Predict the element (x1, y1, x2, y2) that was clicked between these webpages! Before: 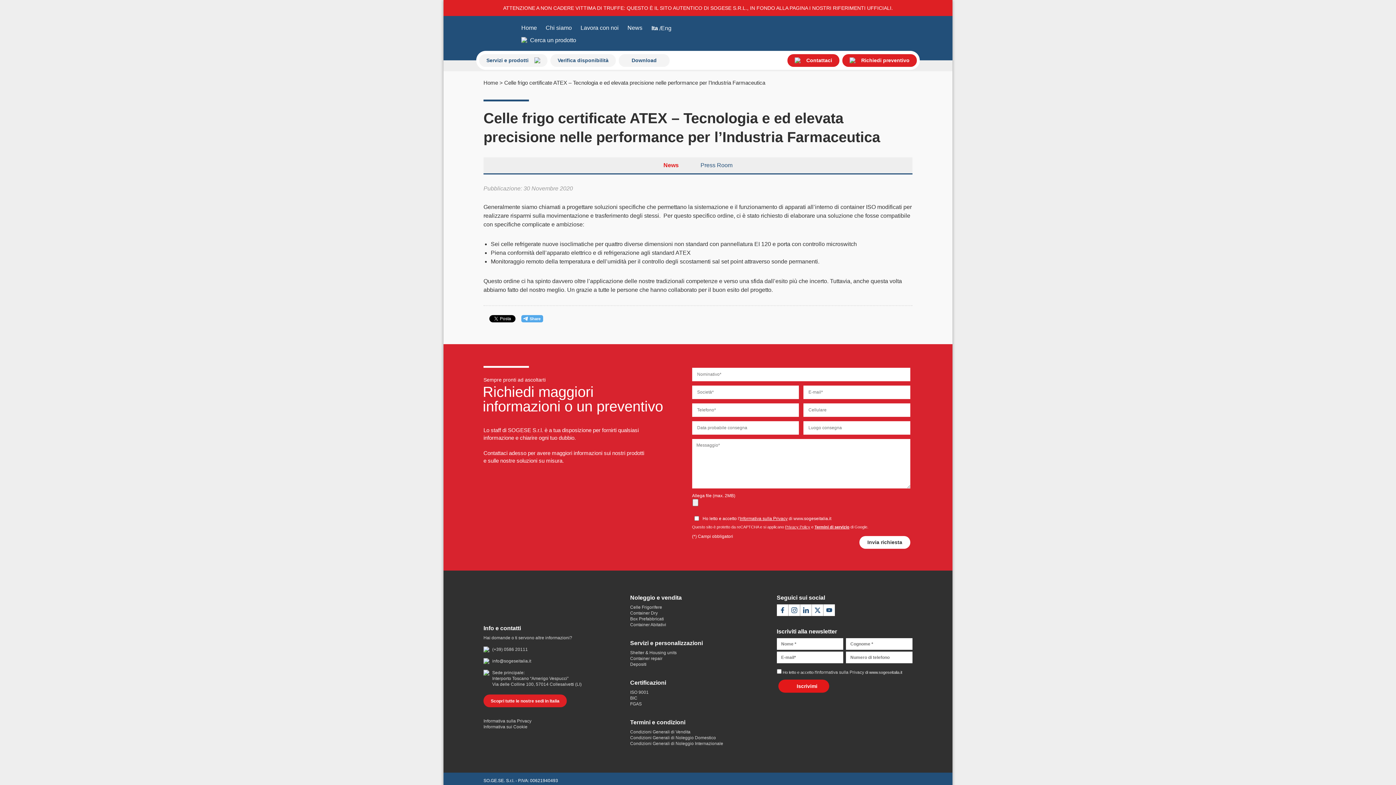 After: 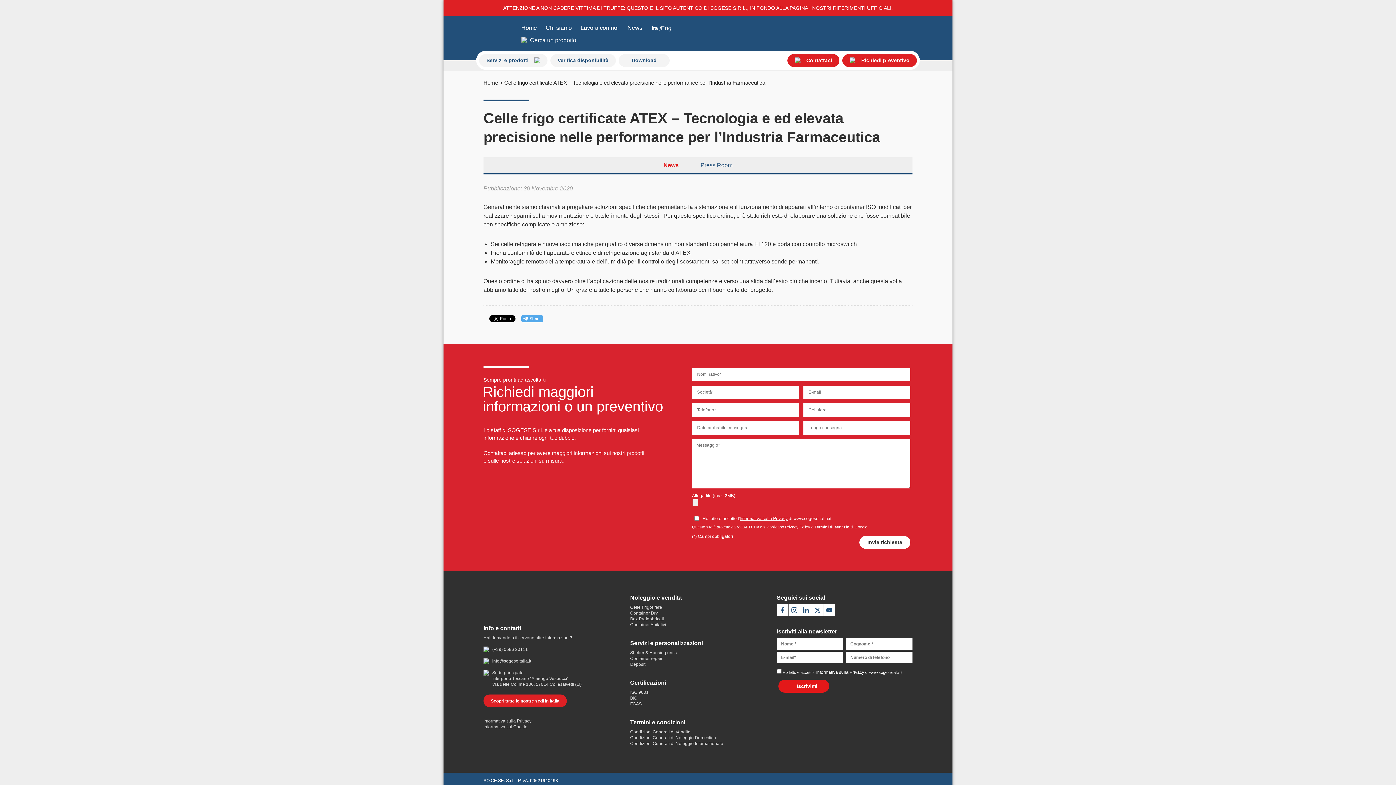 Action: bbox: (816, 670, 864, 675) label: Informativa sulla Privacy